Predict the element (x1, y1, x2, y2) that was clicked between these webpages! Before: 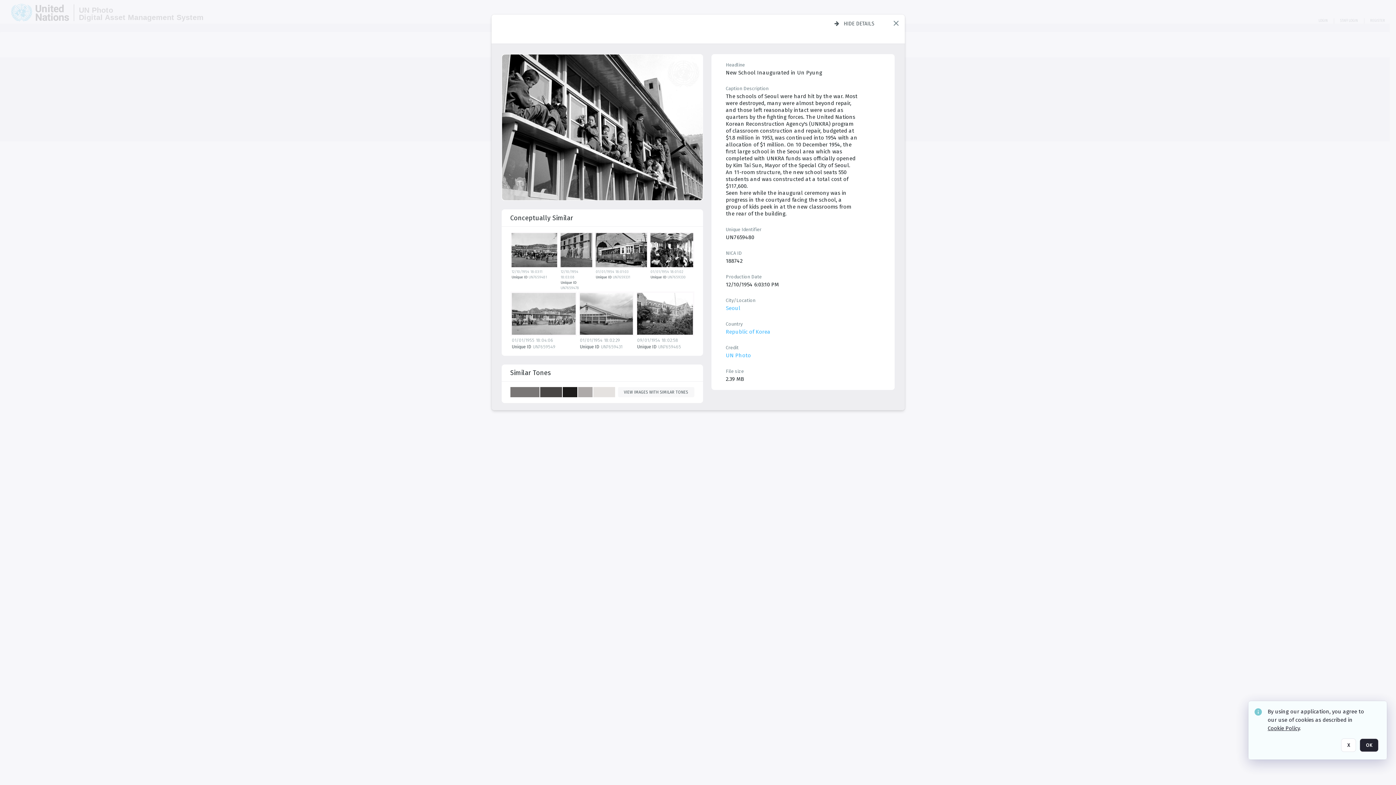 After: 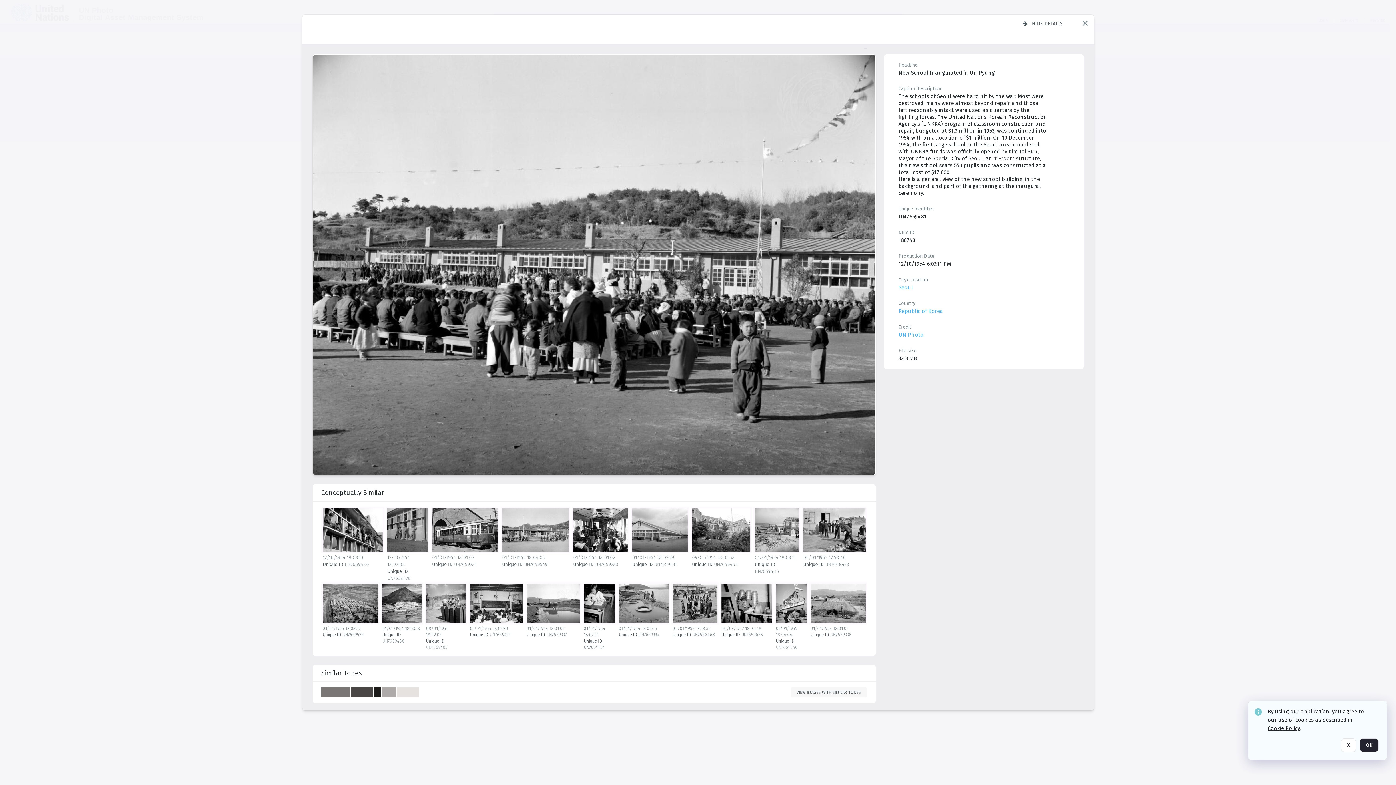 Action: bbox: (511, 233, 559, 269) label: details